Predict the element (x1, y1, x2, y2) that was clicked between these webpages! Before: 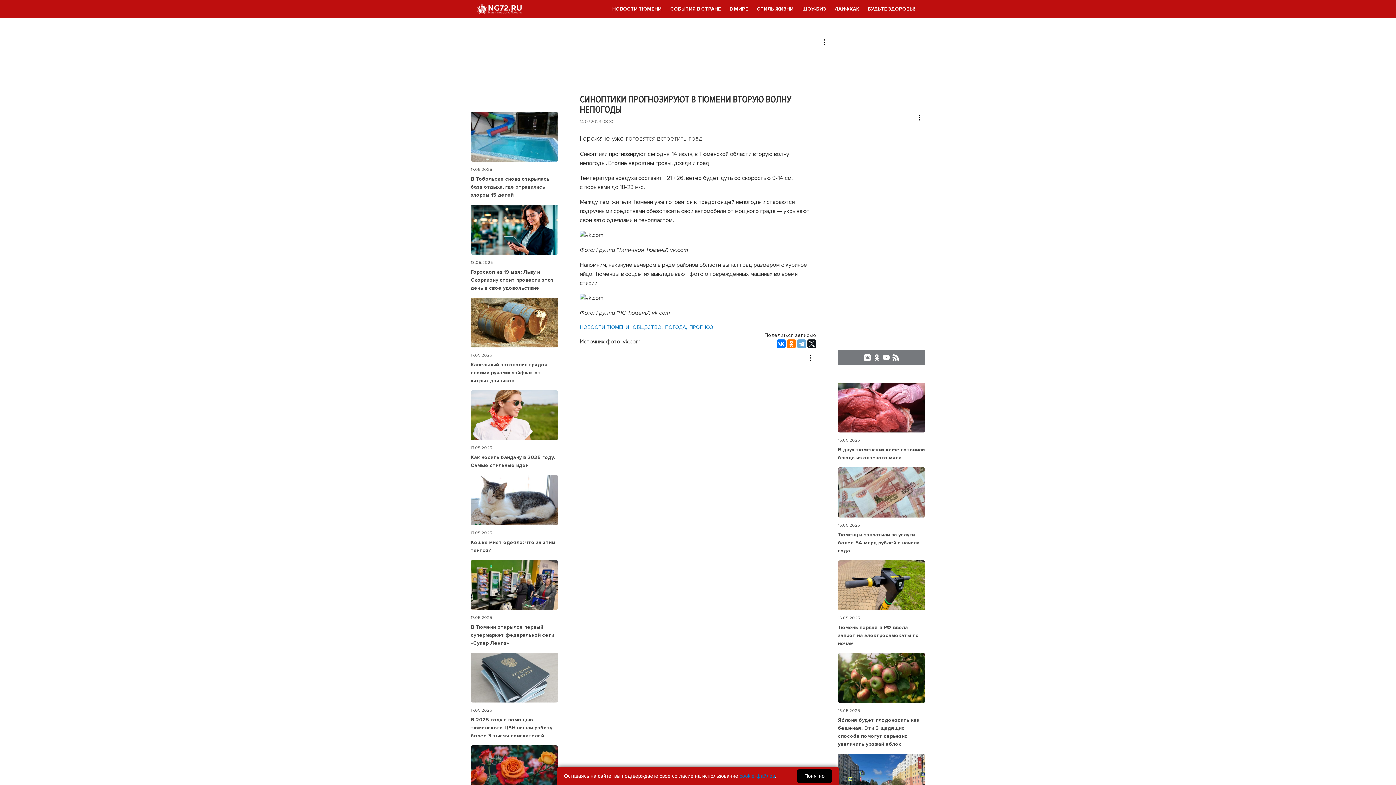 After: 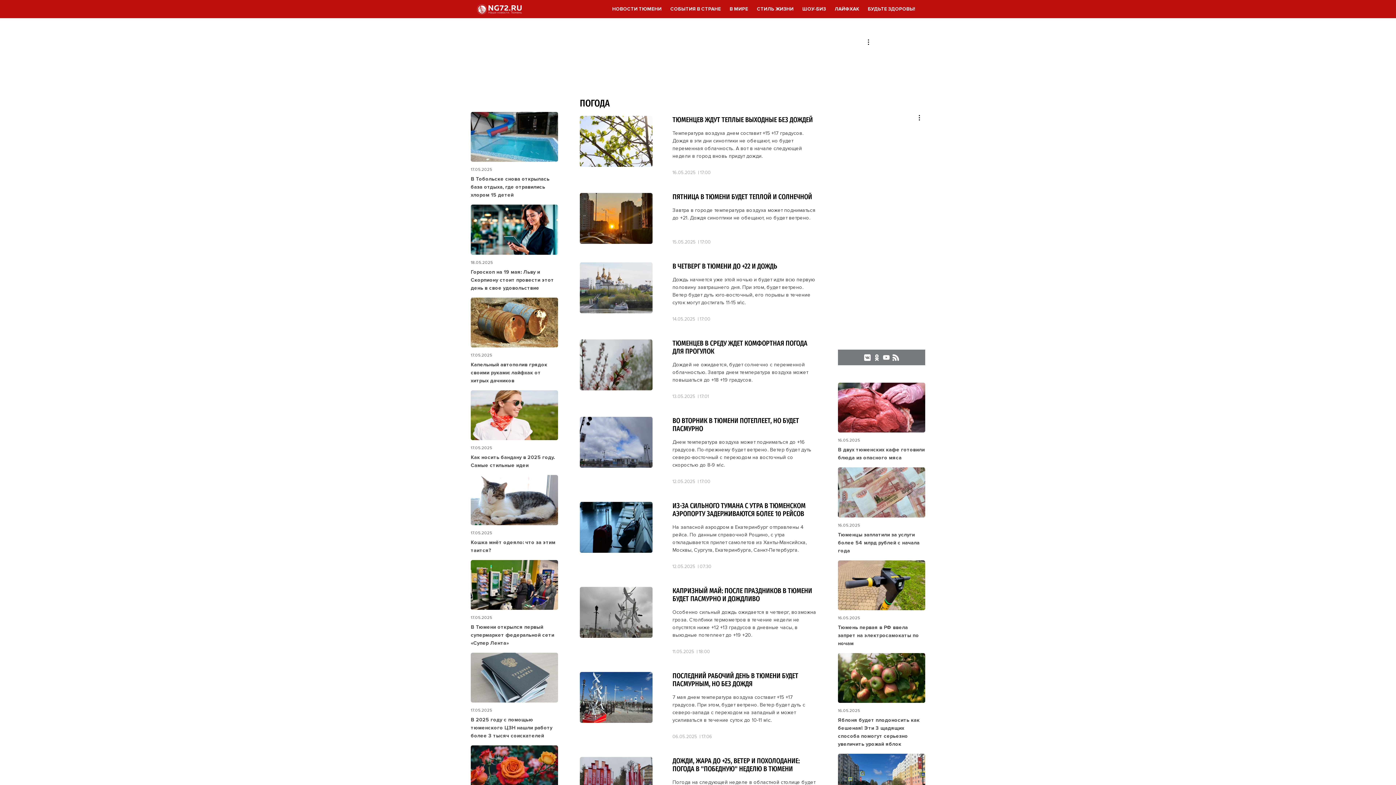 Action: bbox: (665, 323, 687, 331) label: ПОГОДА